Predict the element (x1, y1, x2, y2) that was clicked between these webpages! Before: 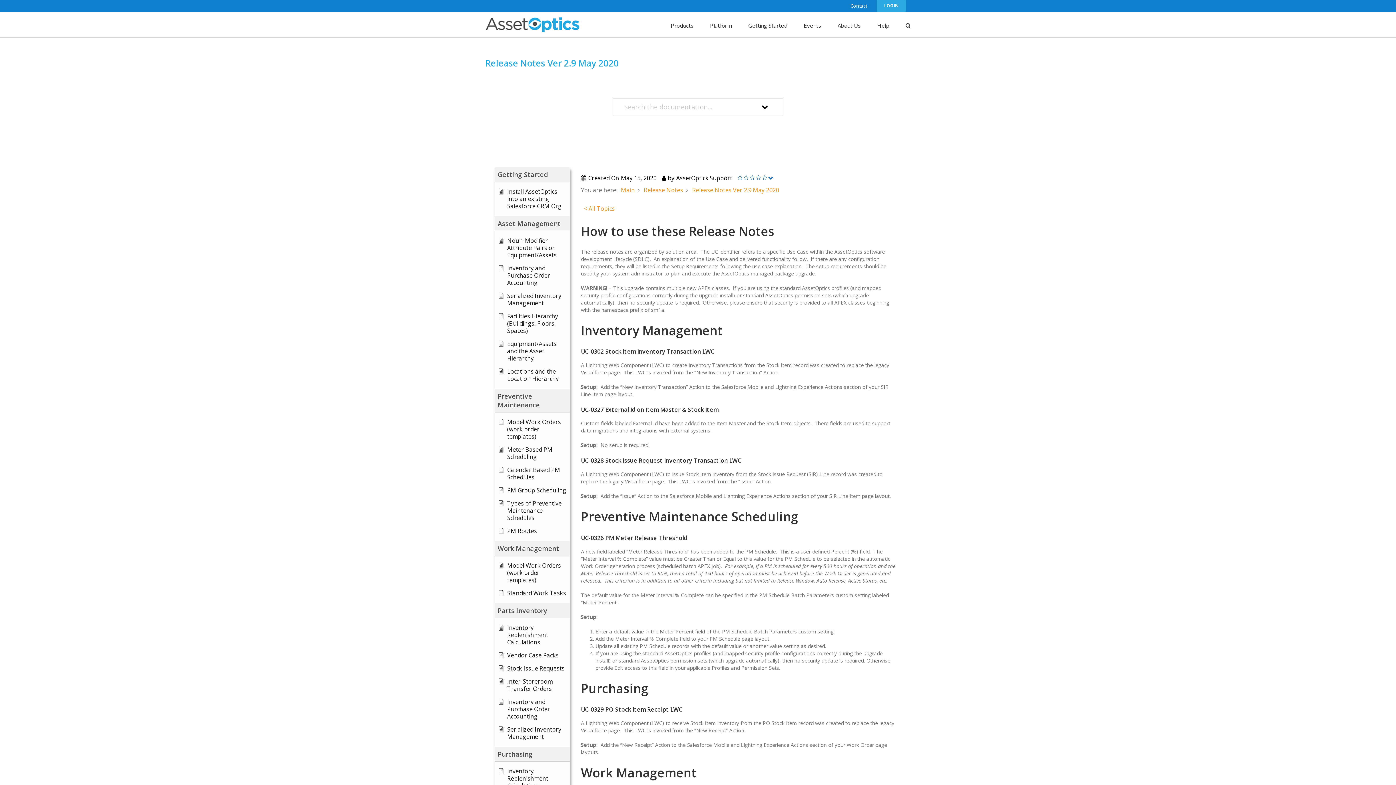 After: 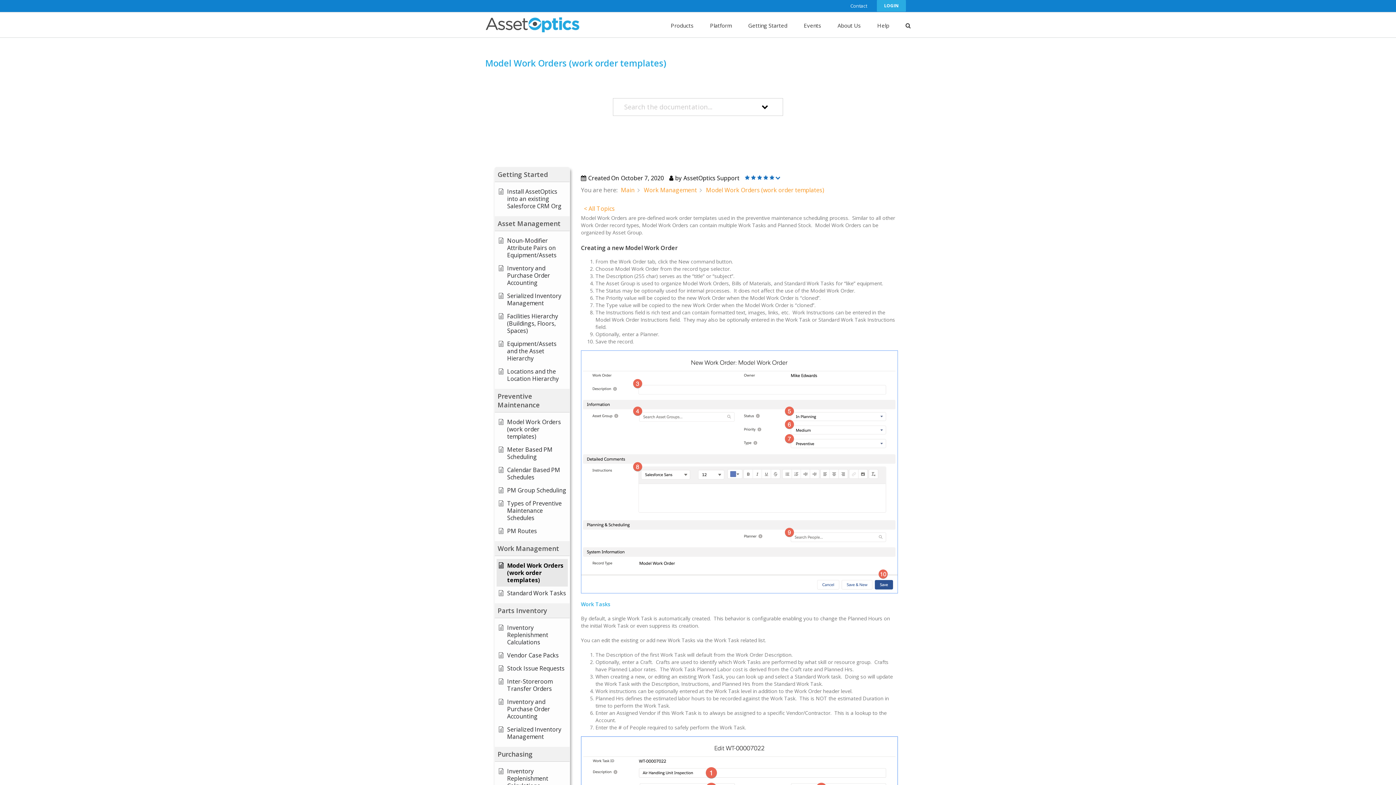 Action: bbox: (498, 562, 568, 584) label: Model Work Orders (work order templates)